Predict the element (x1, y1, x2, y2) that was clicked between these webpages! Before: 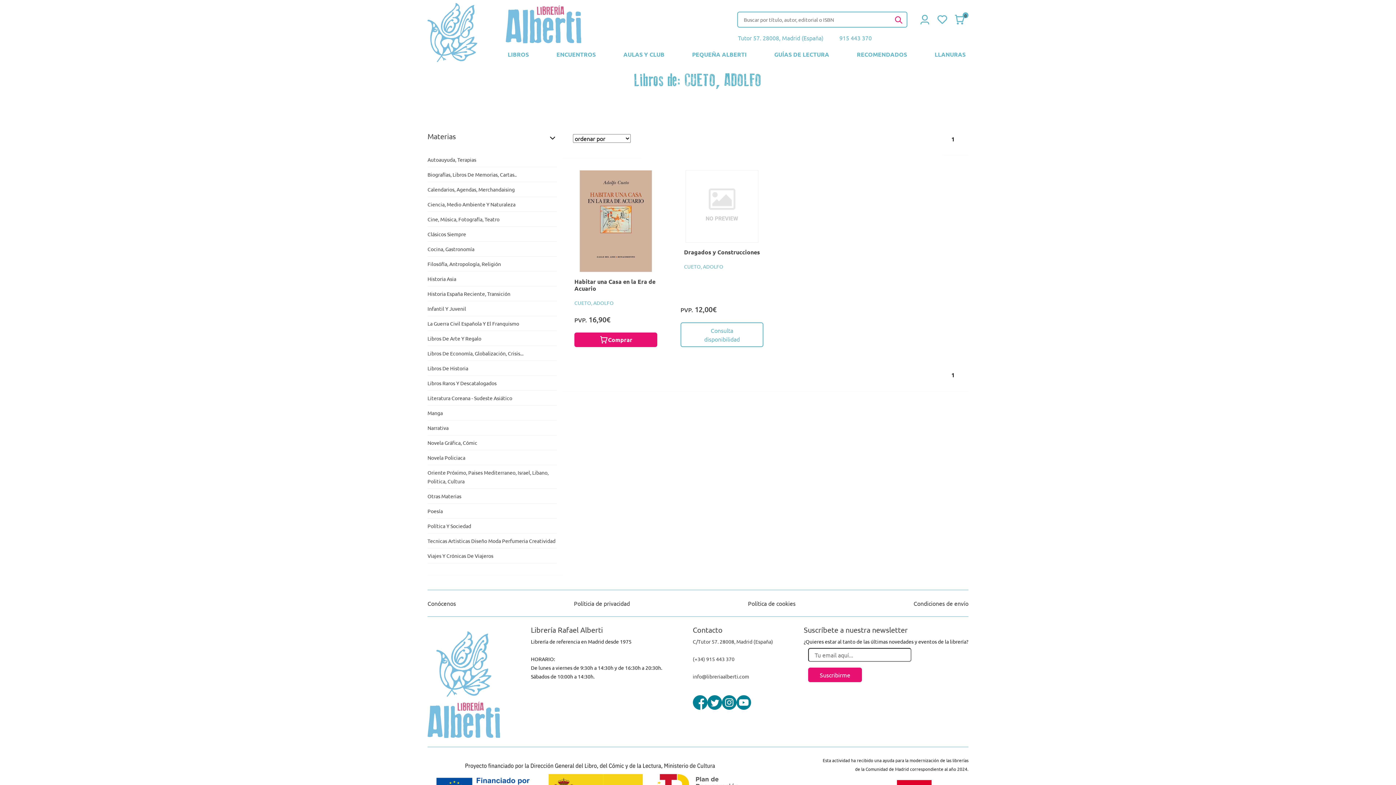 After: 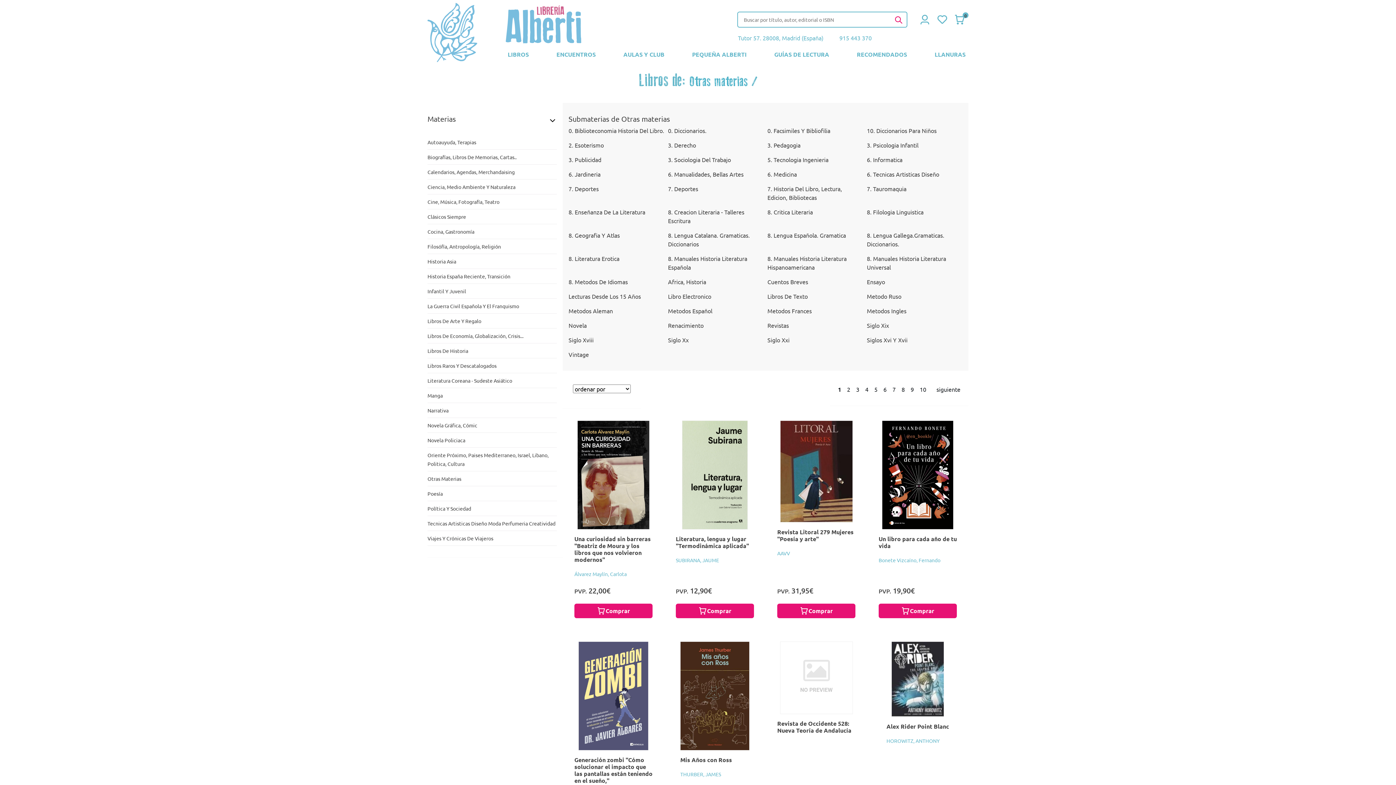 Action: bbox: (427, 489, 557, 503) label: Otras Materias